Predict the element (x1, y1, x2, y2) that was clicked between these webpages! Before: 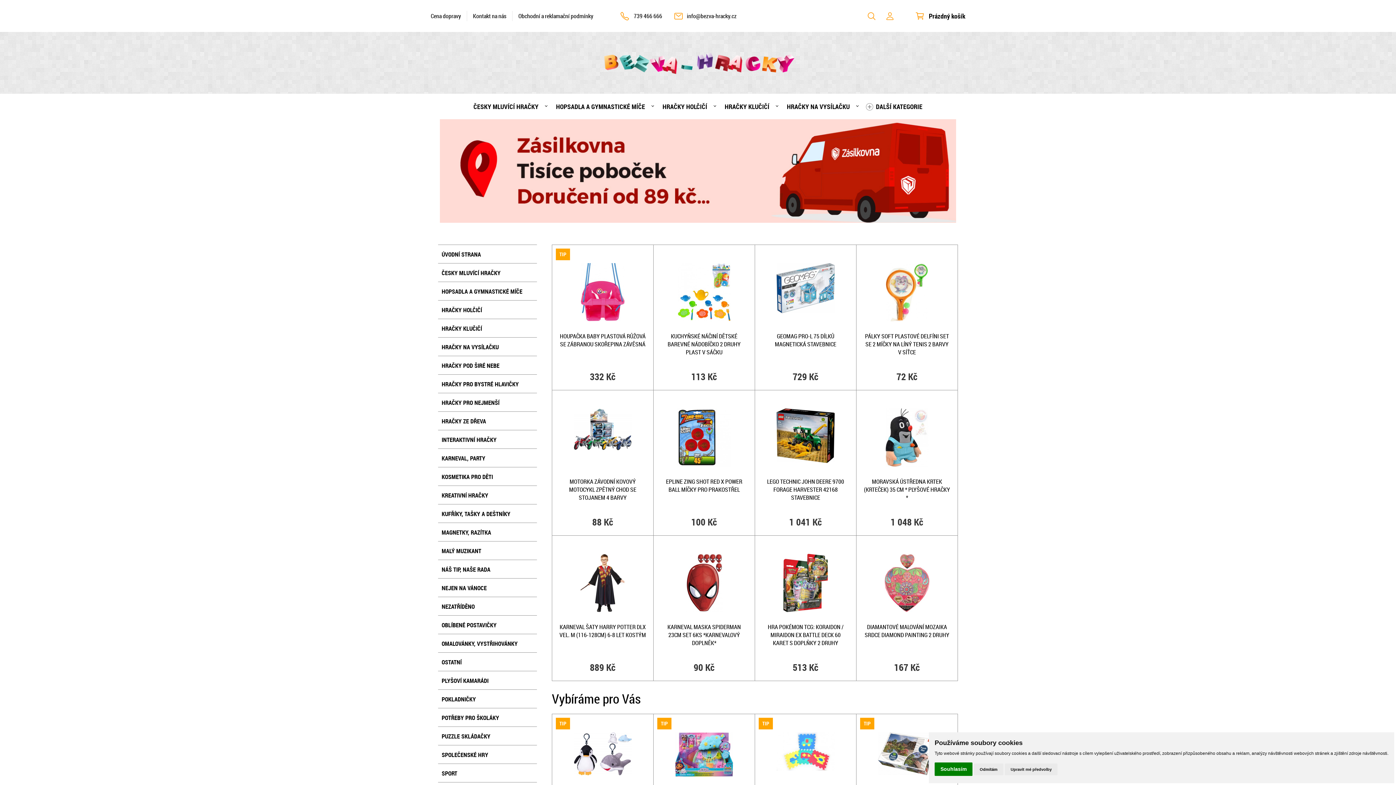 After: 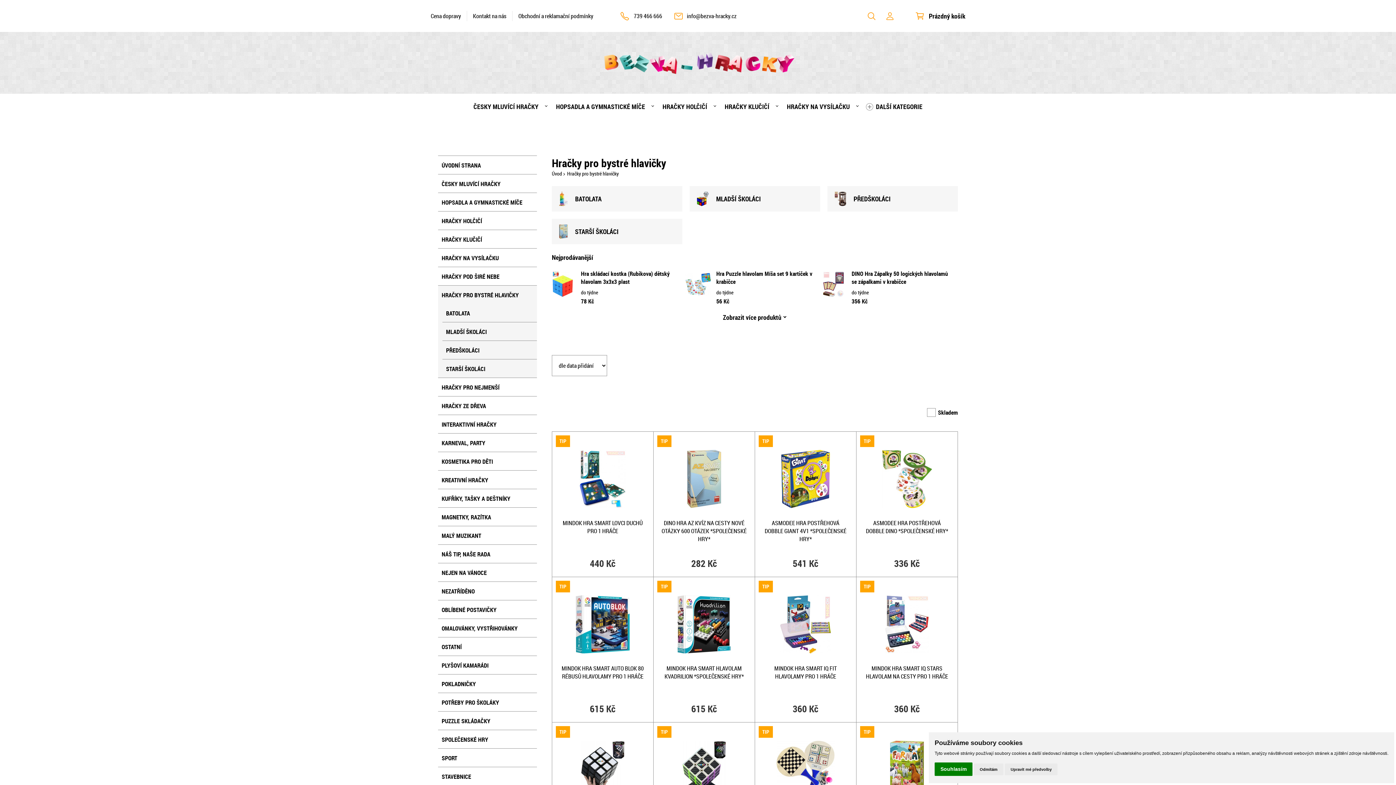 Action: label: HRAČKY PRO BYSTRÉ HLAVIČKY bbox: (438, 582, 537, 600)